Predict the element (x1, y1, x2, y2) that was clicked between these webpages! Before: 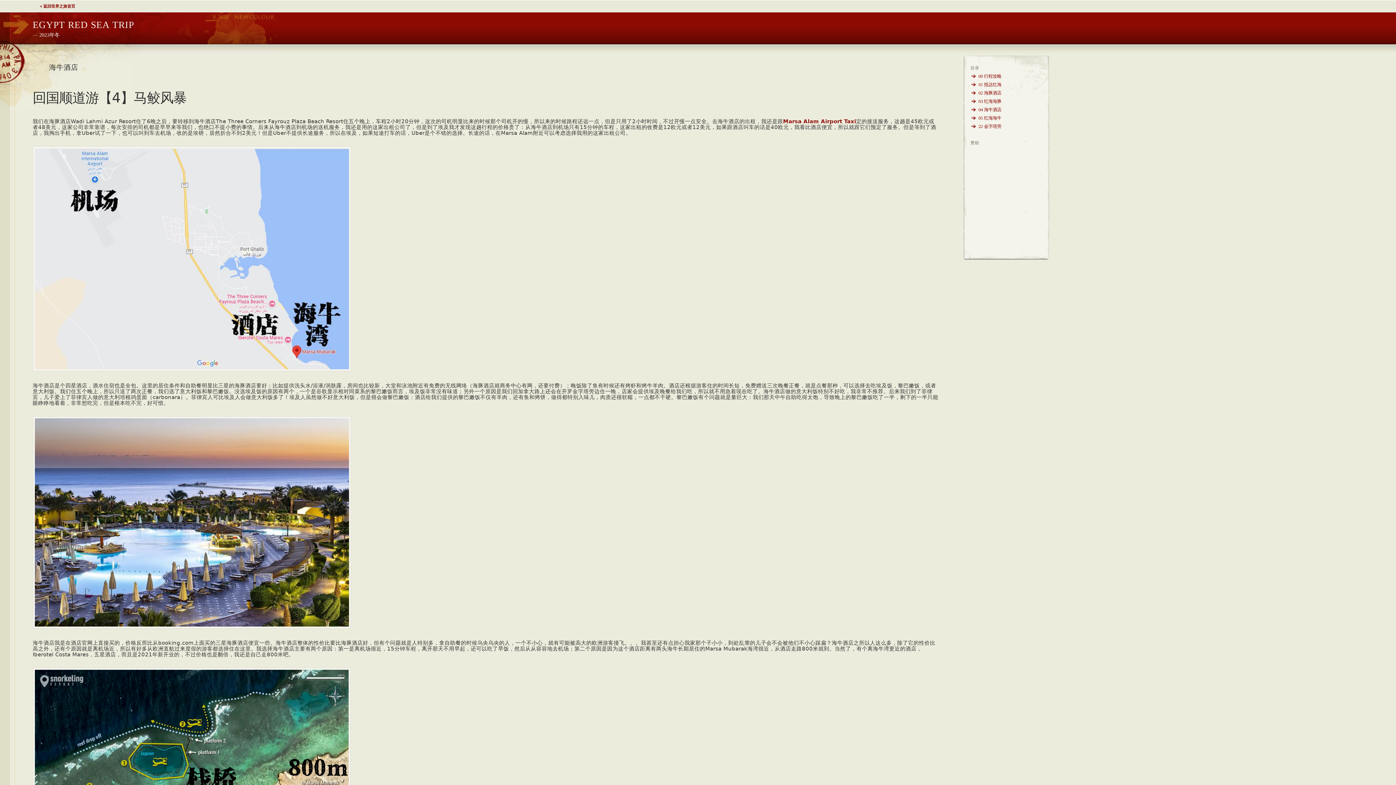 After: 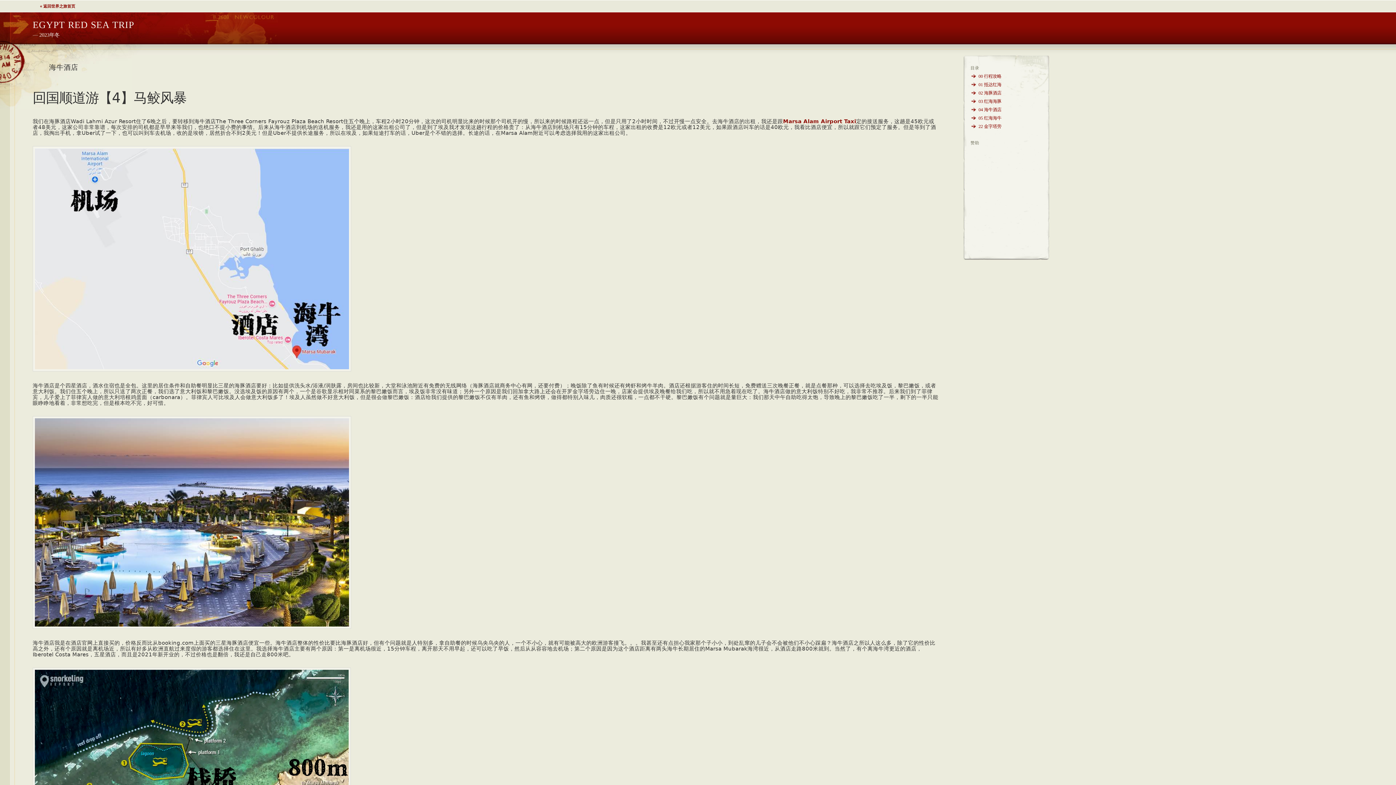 Action: bbox: (978, 107, 1001, 112) label: 04 海牛酒店